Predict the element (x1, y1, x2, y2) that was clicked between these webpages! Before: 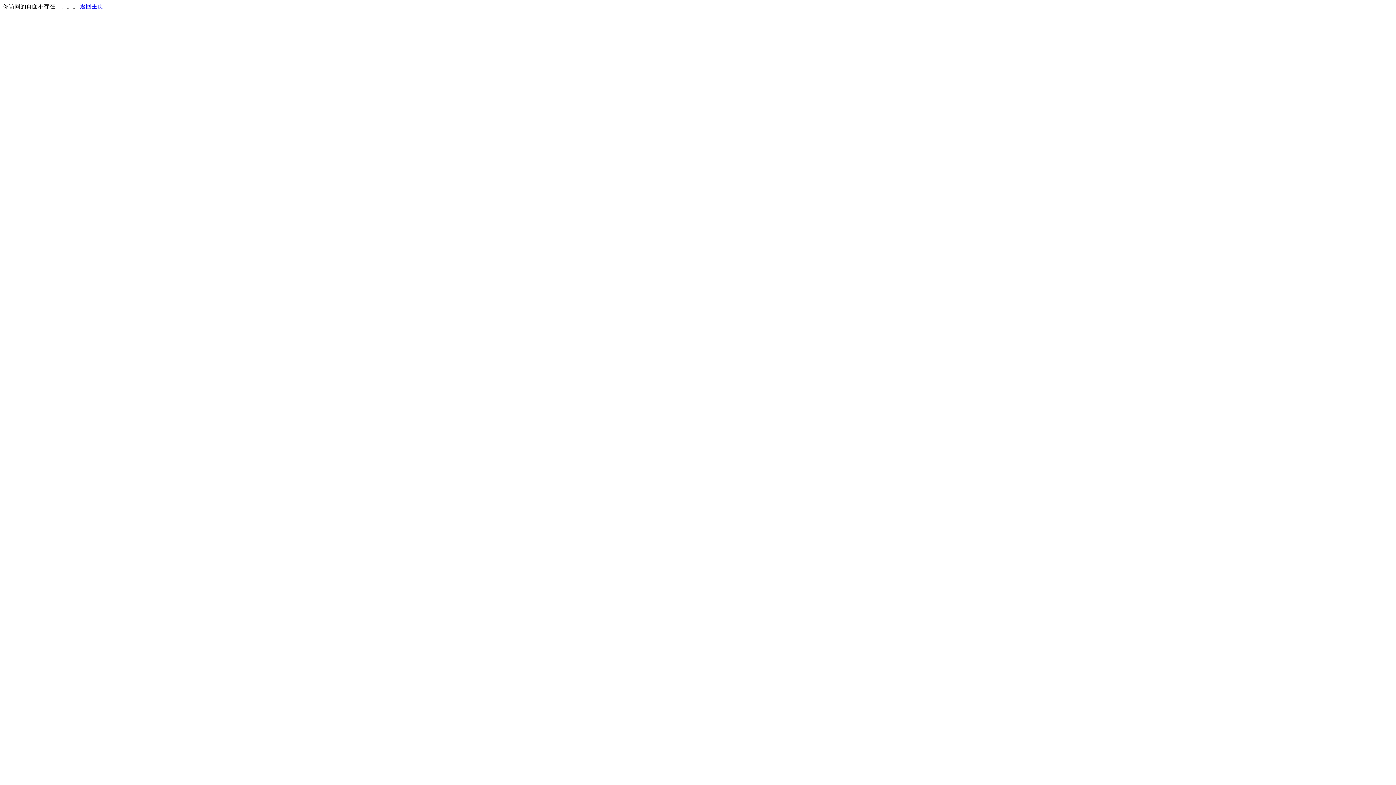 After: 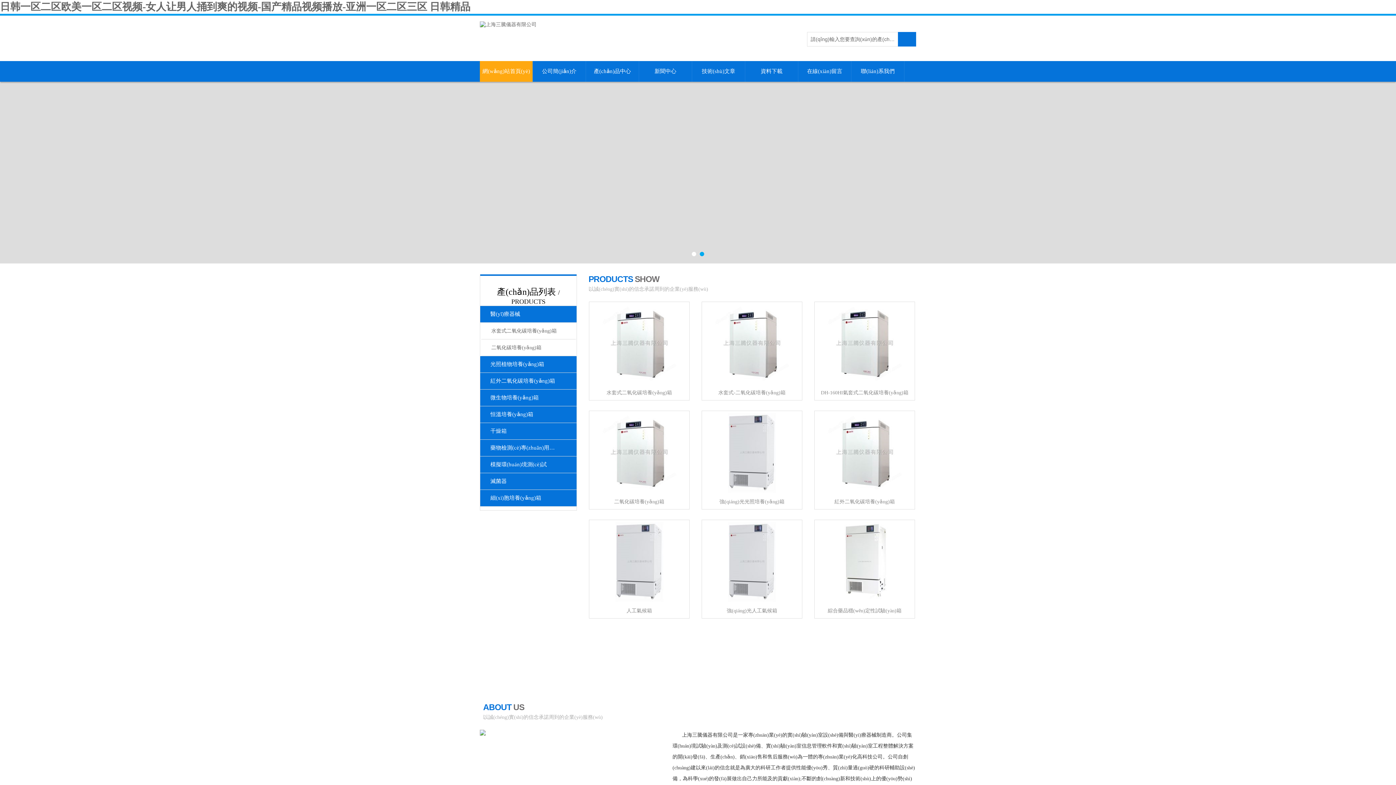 Action: bbox: (80, 3, 103, 9) label: 返回主页